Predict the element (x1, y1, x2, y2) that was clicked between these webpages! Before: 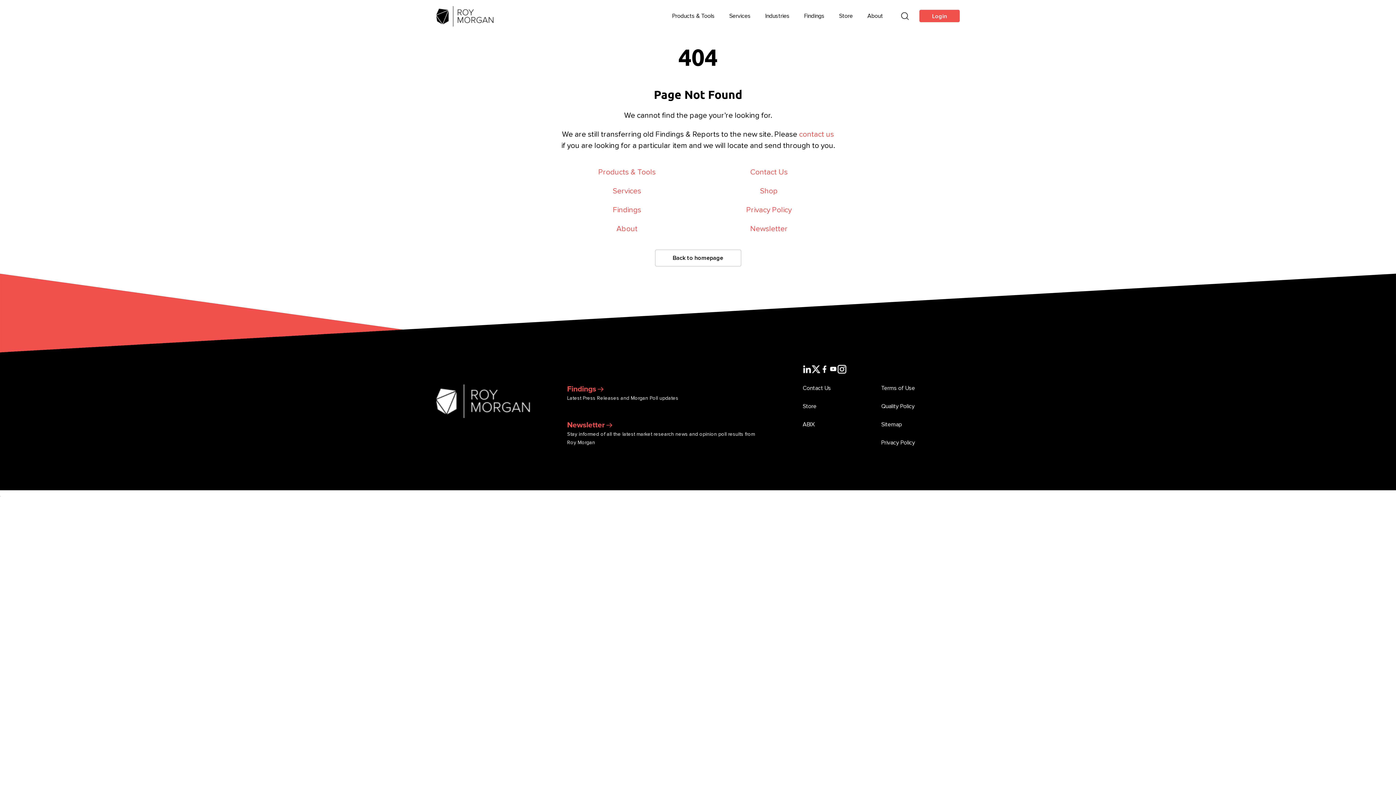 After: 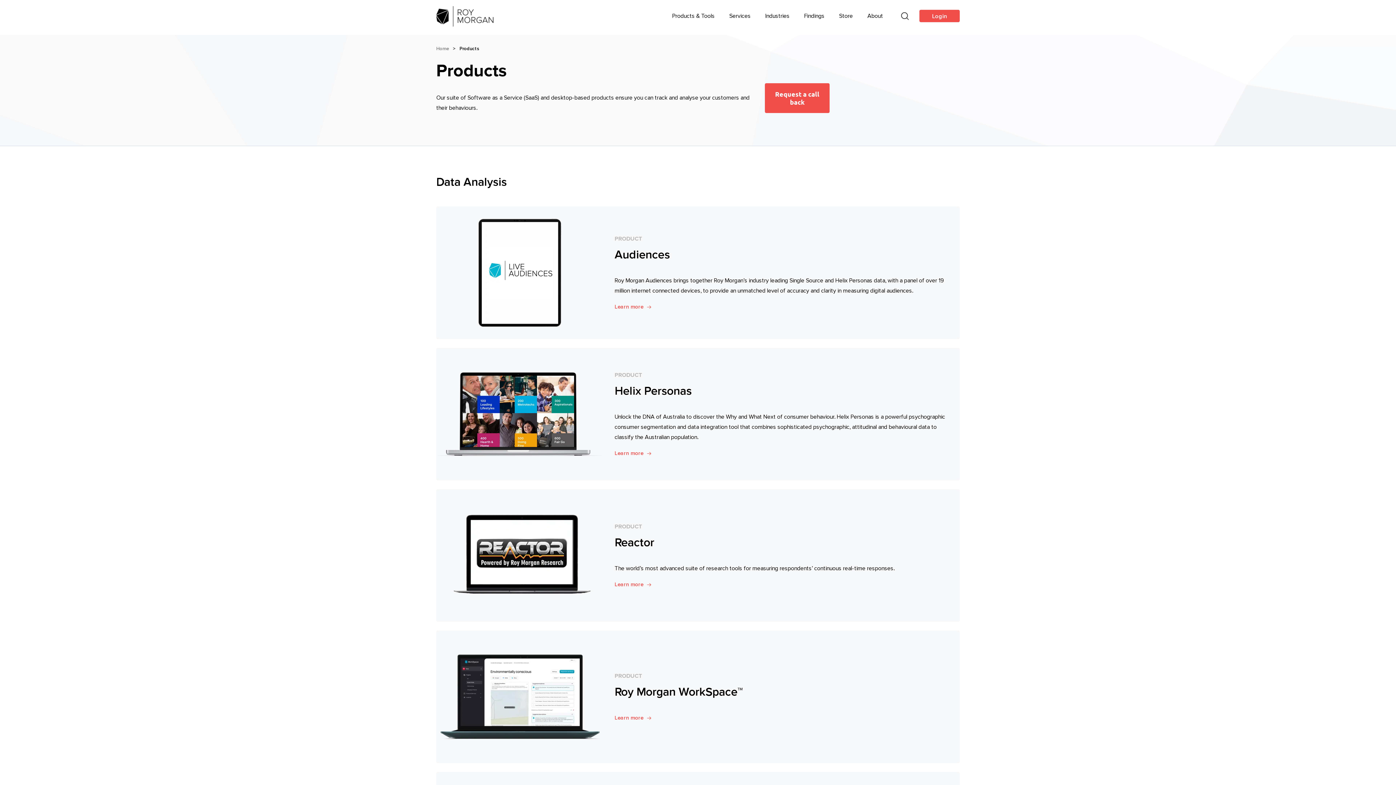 Action: bbox: (598, 167, 655, 176) label: Products & Tools